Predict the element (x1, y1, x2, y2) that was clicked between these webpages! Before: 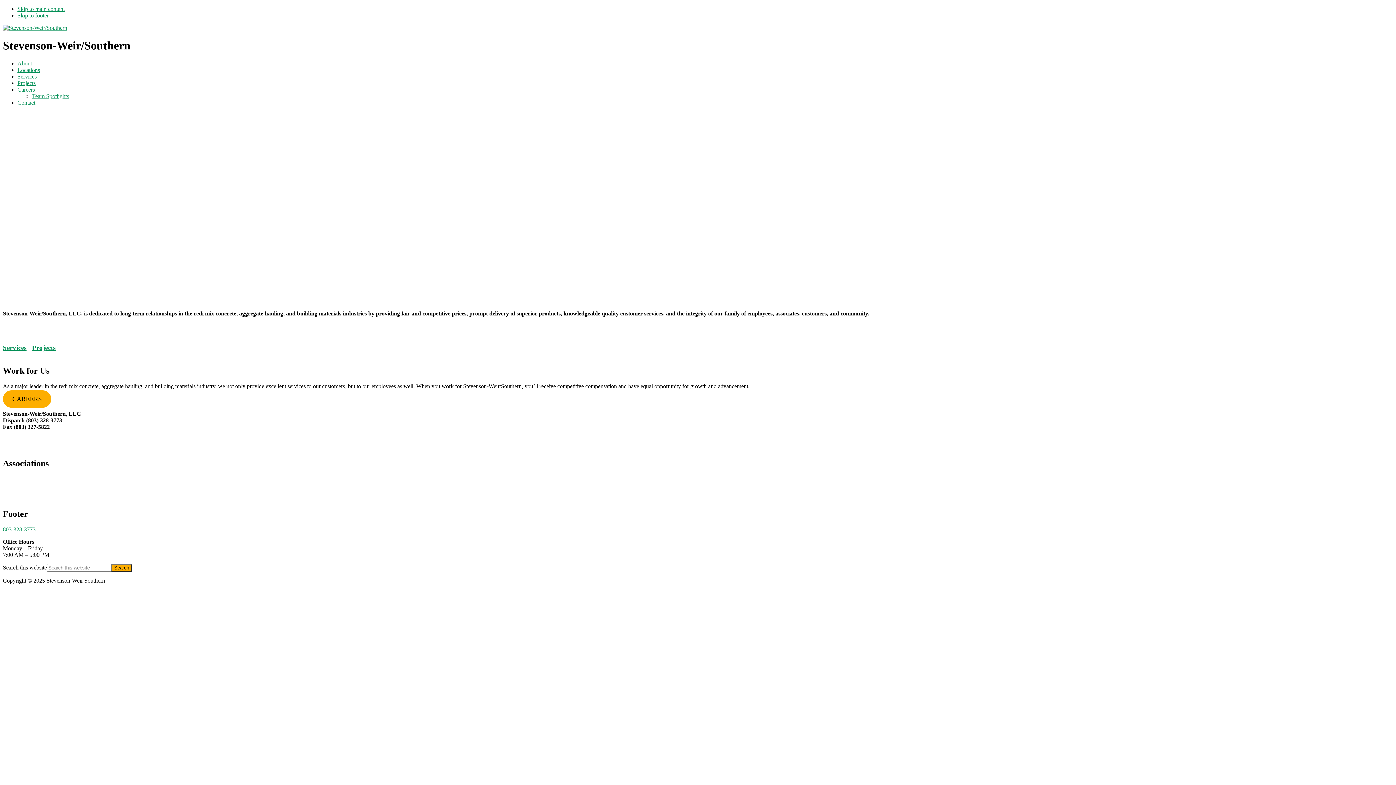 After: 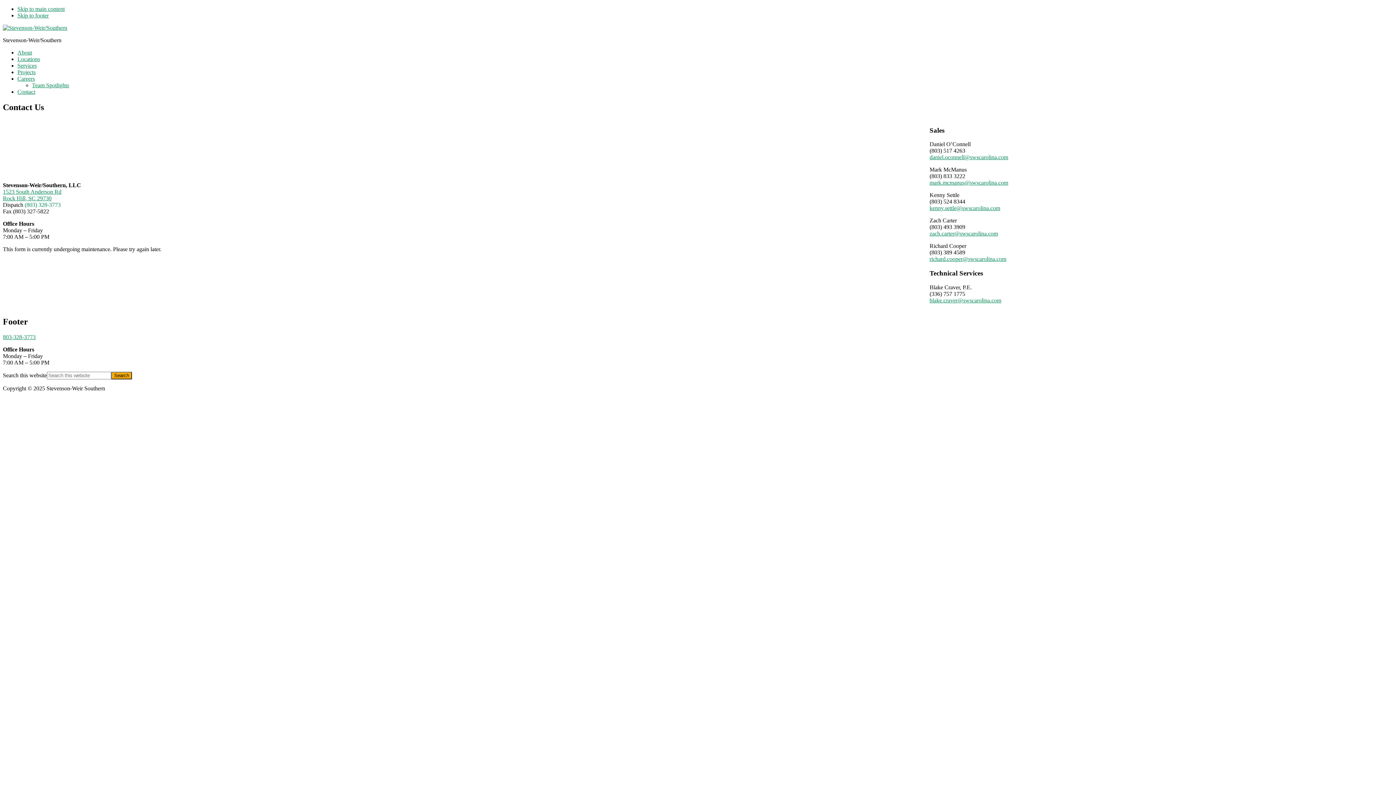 Action: bbox: (17, 99, 35, 105) label: Contact